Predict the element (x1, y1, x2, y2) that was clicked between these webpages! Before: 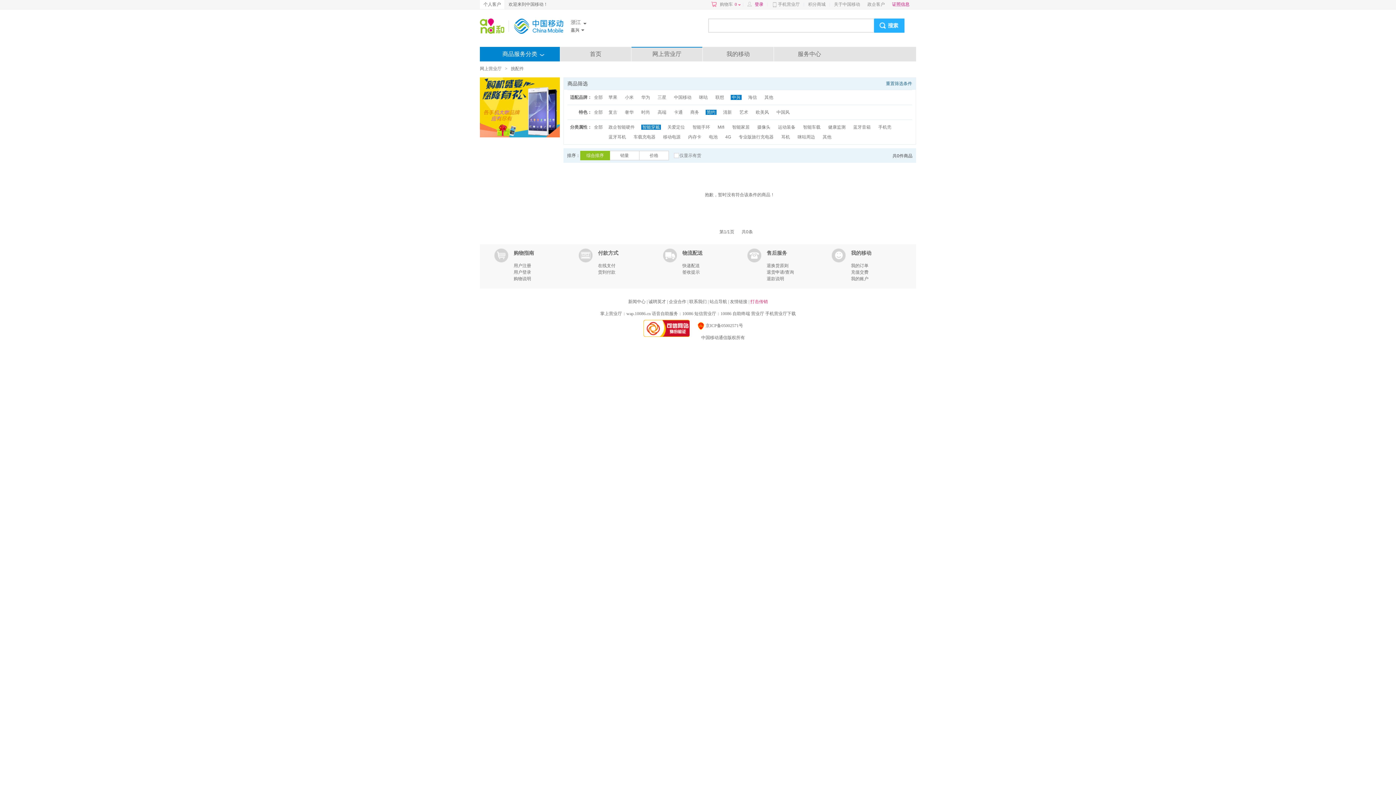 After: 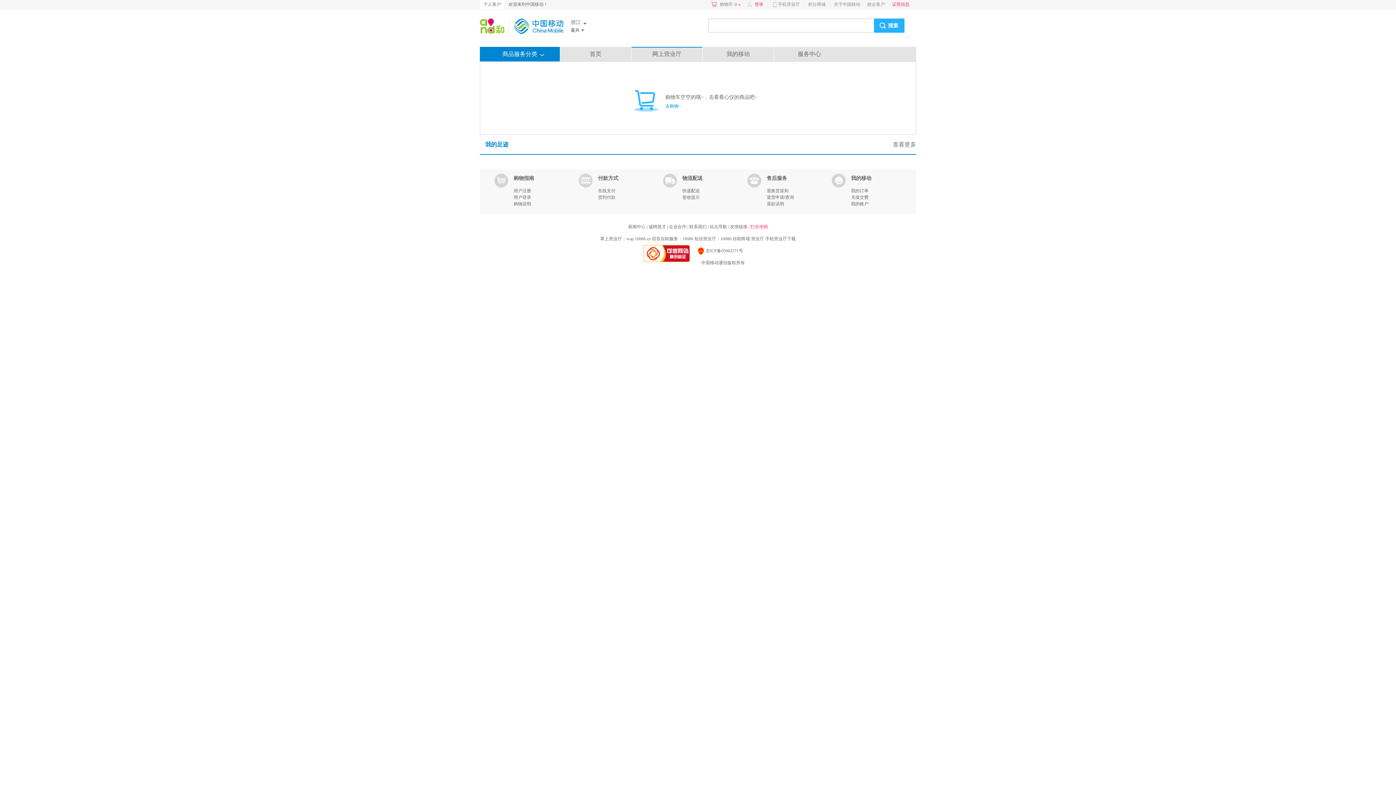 Action: bbox: (708, 0, 742, 9) label: 购物车0